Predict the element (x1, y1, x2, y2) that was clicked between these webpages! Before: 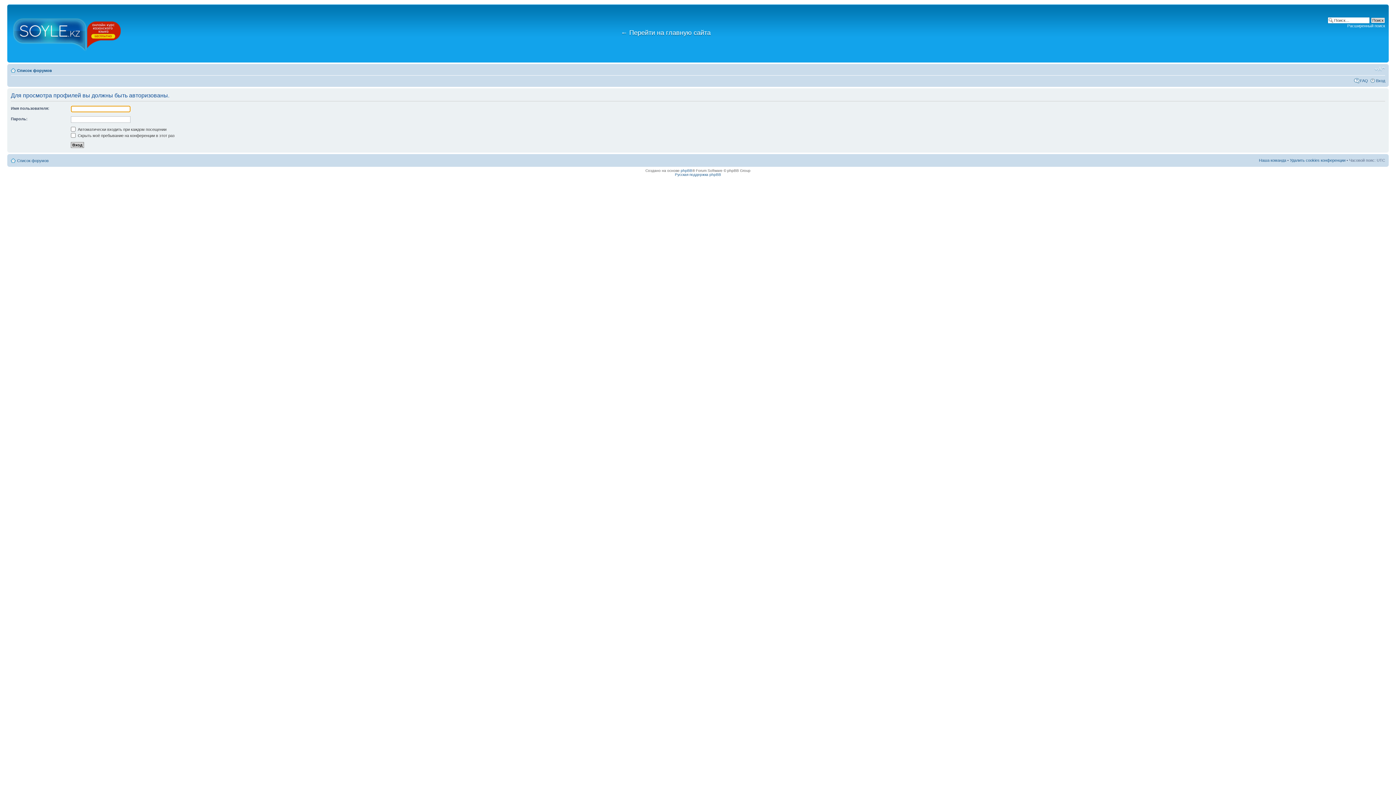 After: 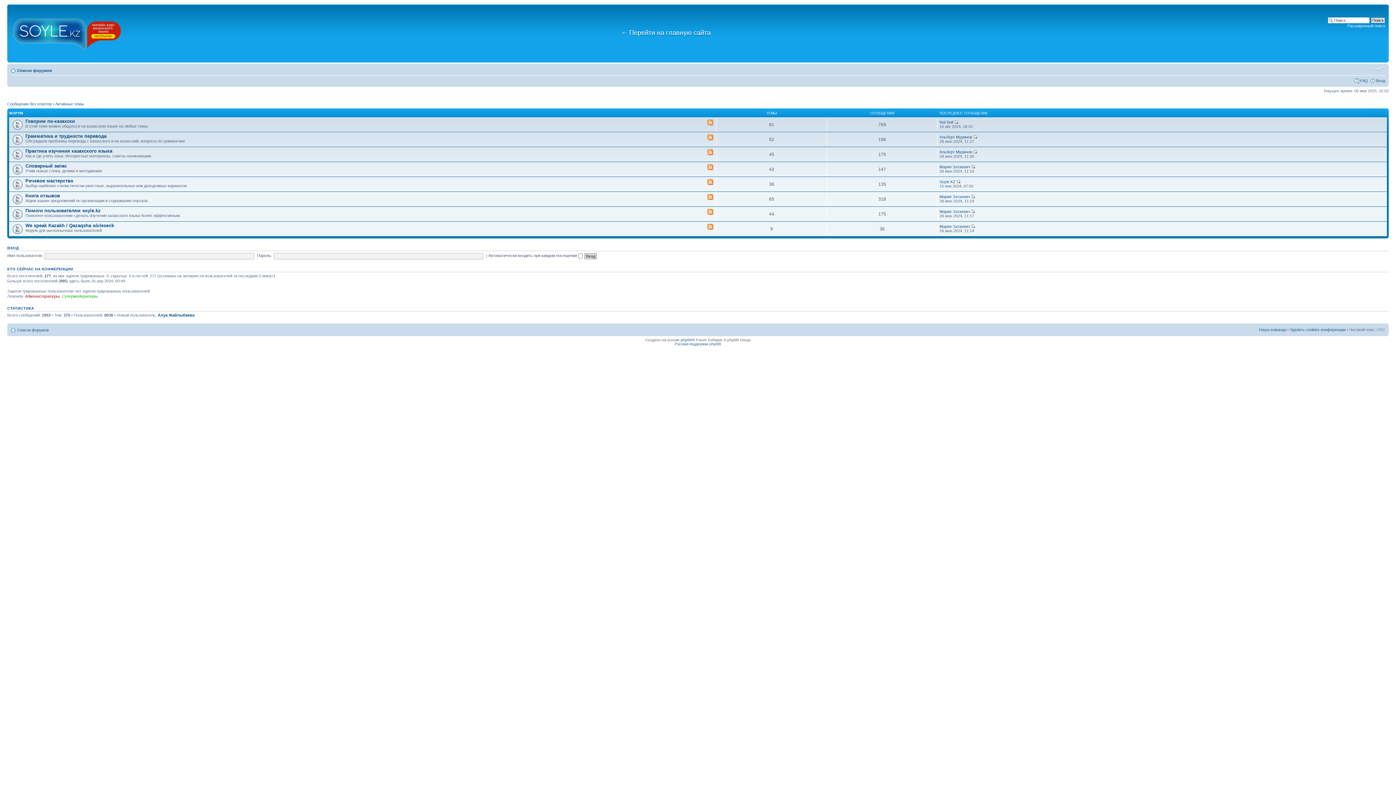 Action: label: Список форумов bbox: (17, 158, 48, 162)